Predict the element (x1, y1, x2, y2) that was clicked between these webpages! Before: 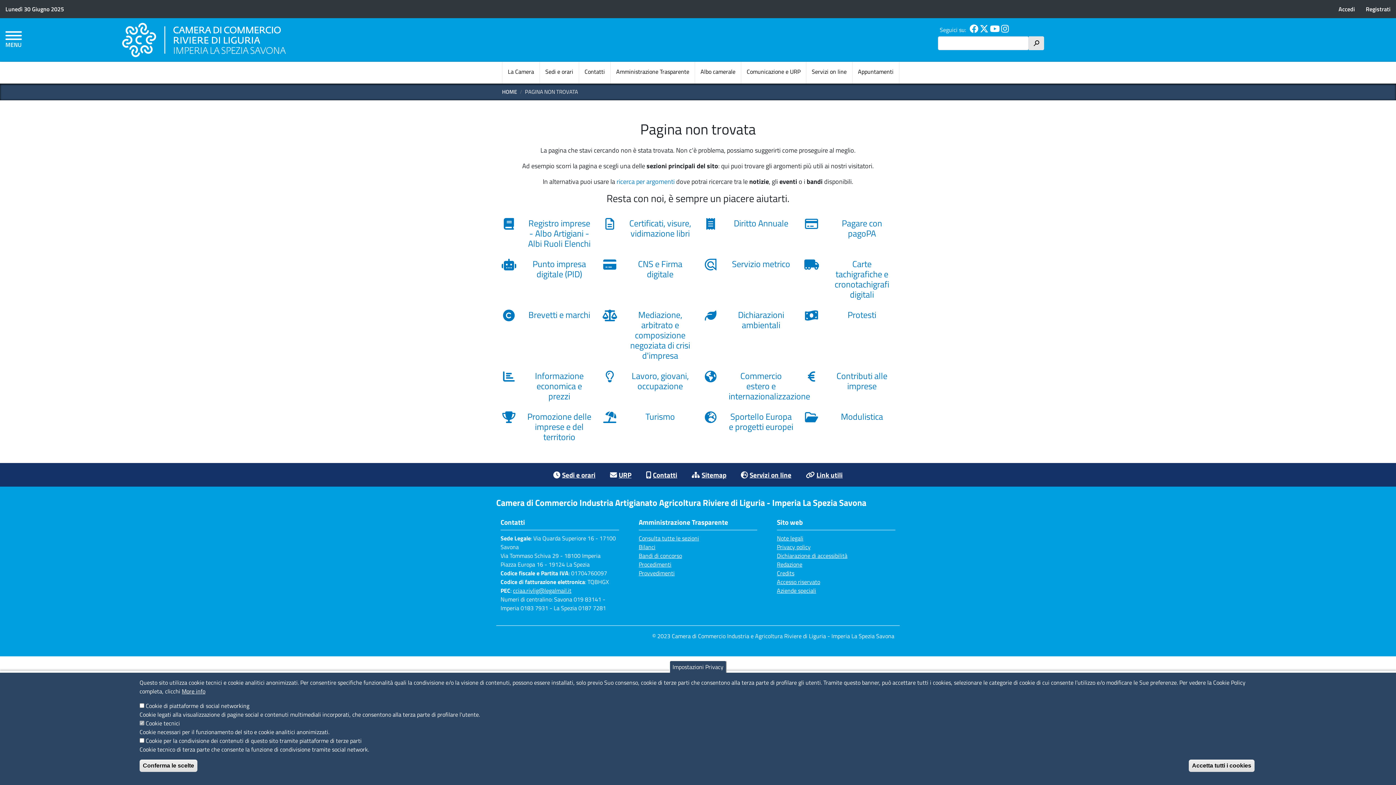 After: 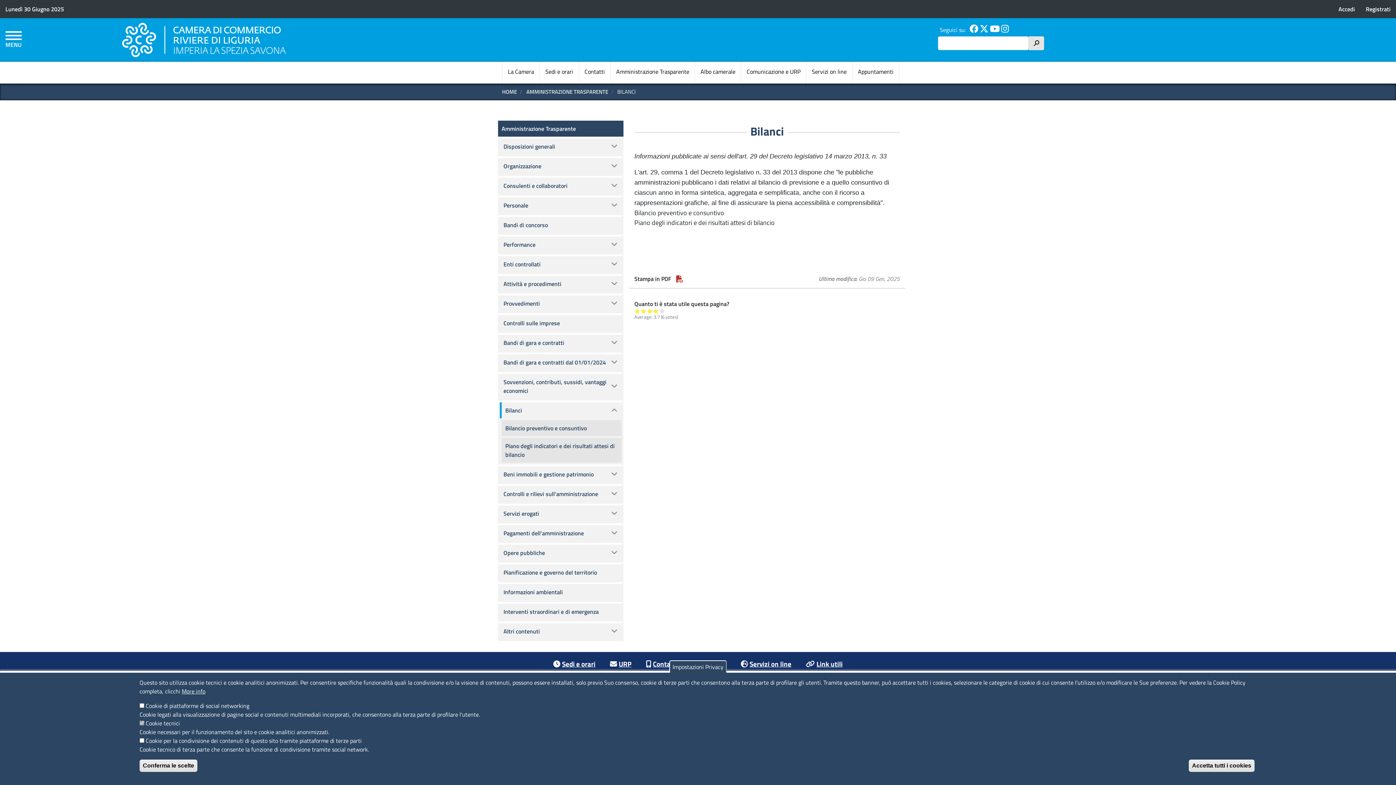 Action: bbox: (638, 542, 757, 551) label: Bilanci